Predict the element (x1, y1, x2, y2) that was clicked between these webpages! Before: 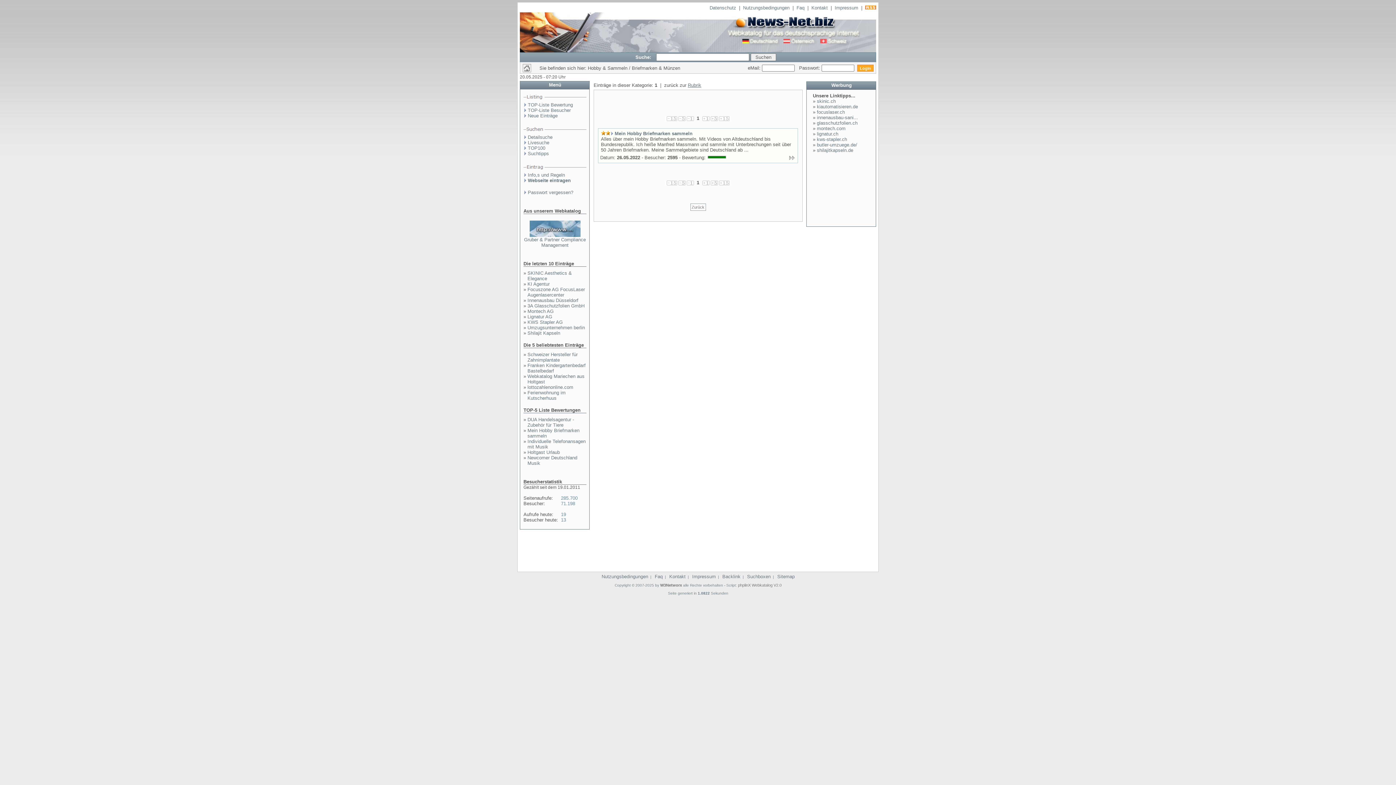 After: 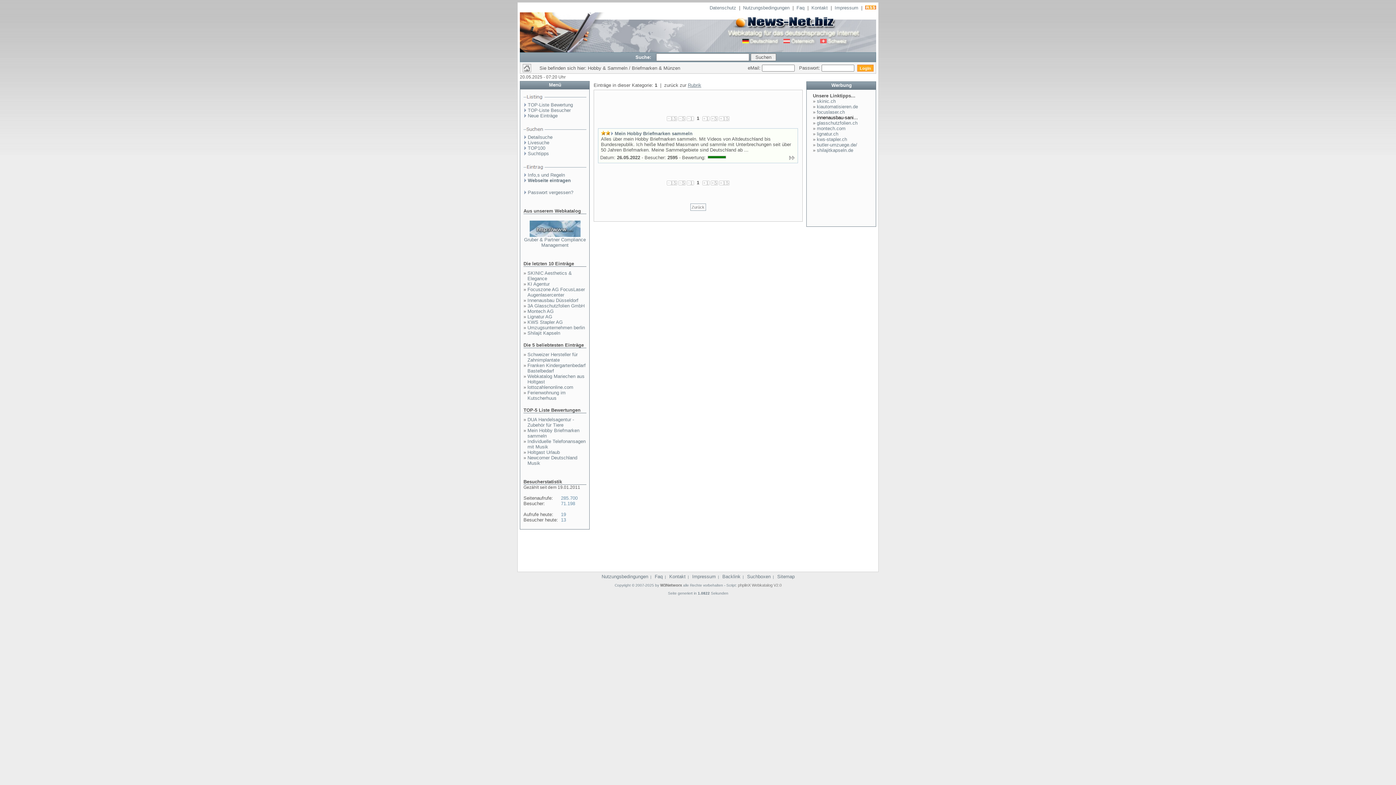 Action: label: innenausbau-sani... bbox: (817, 114, 858, 120)